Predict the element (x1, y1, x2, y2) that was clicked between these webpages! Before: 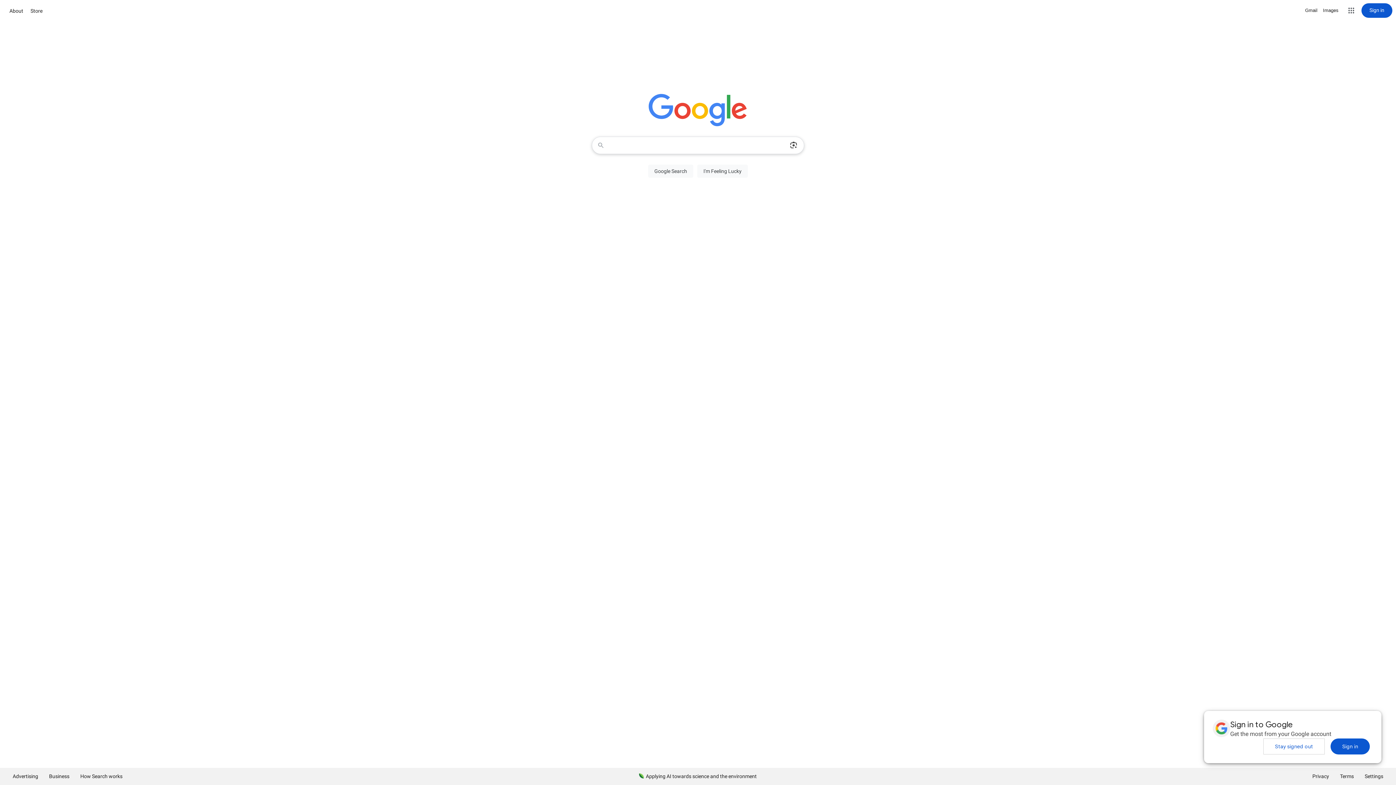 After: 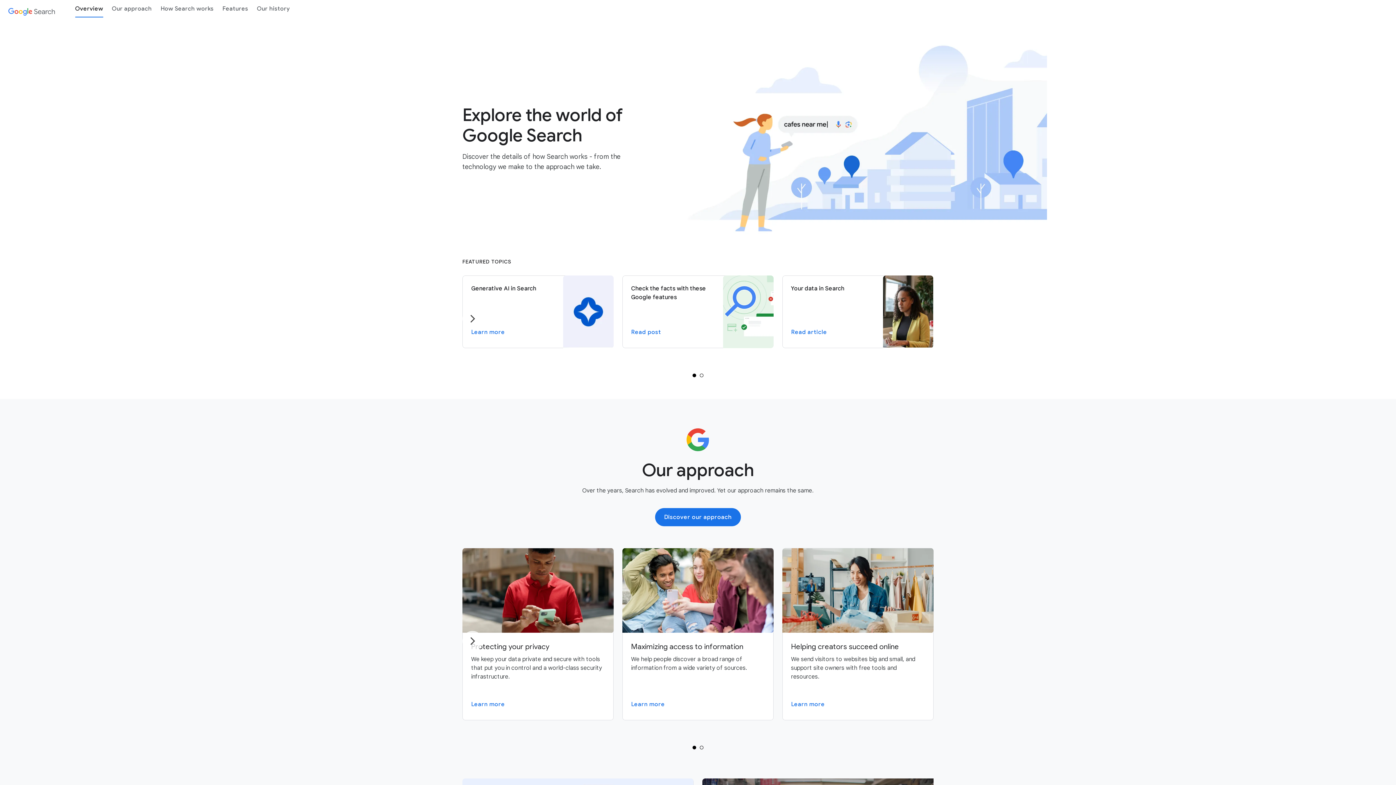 Action: bbox: (74, 768, 128, 785) label: How Search works